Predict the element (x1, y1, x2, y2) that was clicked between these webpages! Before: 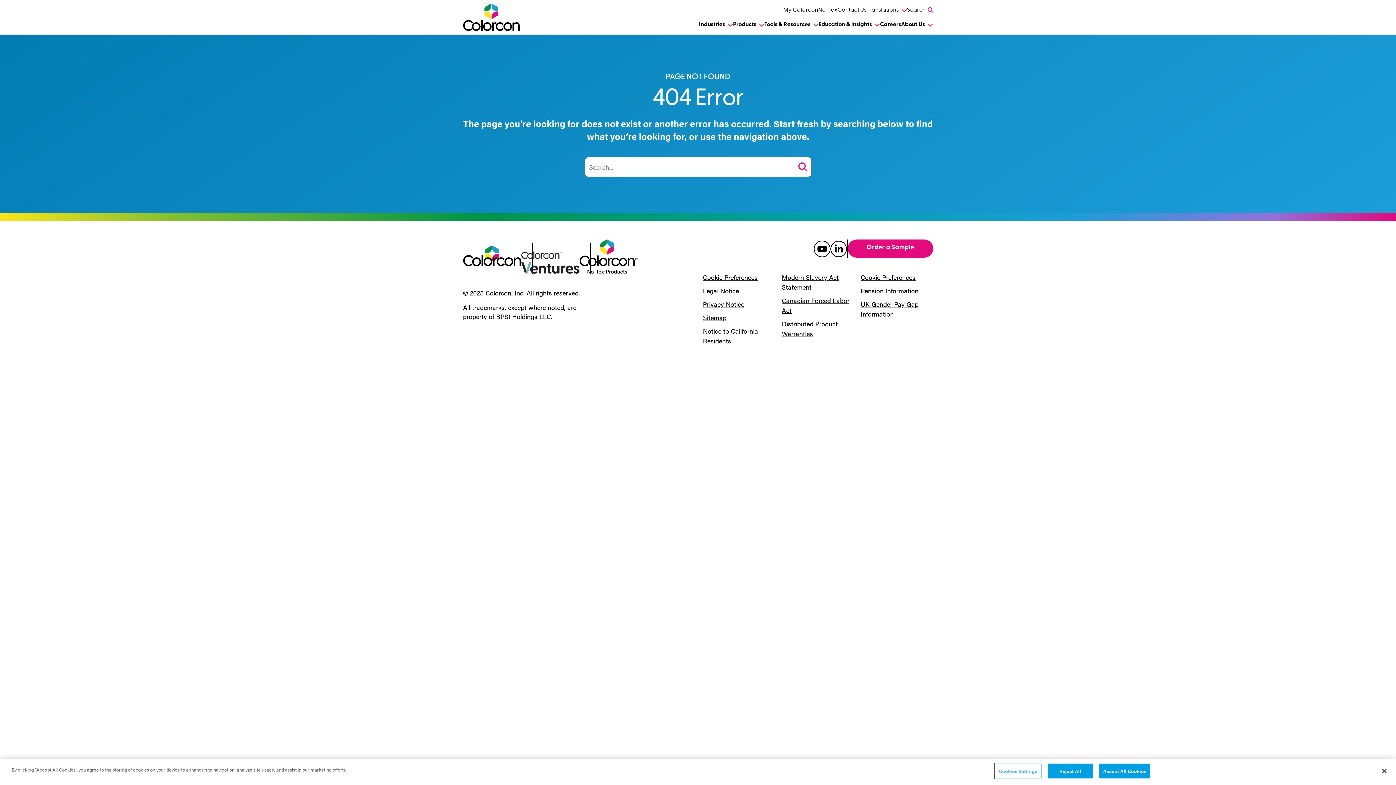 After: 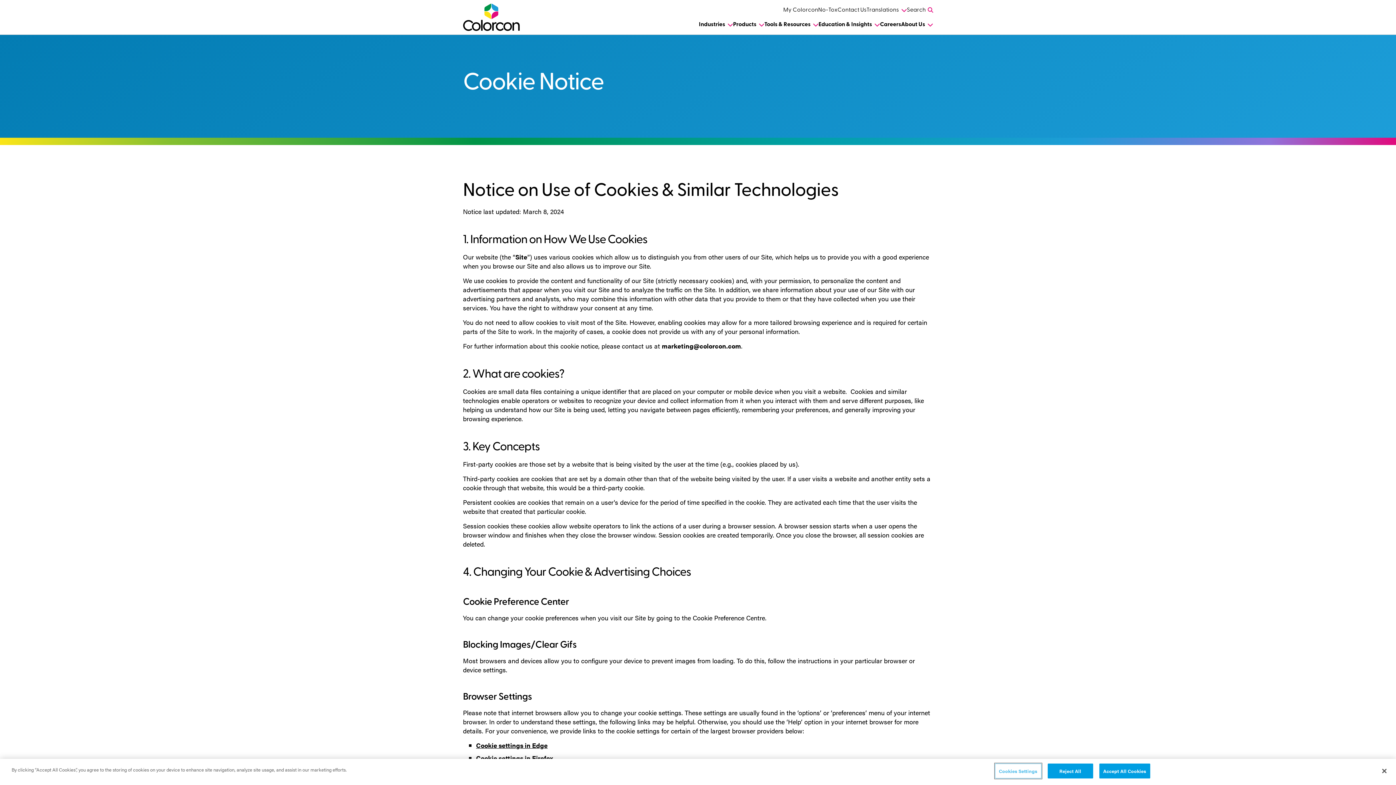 Action: label: Cookie Preferences bbox: (703, 272, 758, 281)